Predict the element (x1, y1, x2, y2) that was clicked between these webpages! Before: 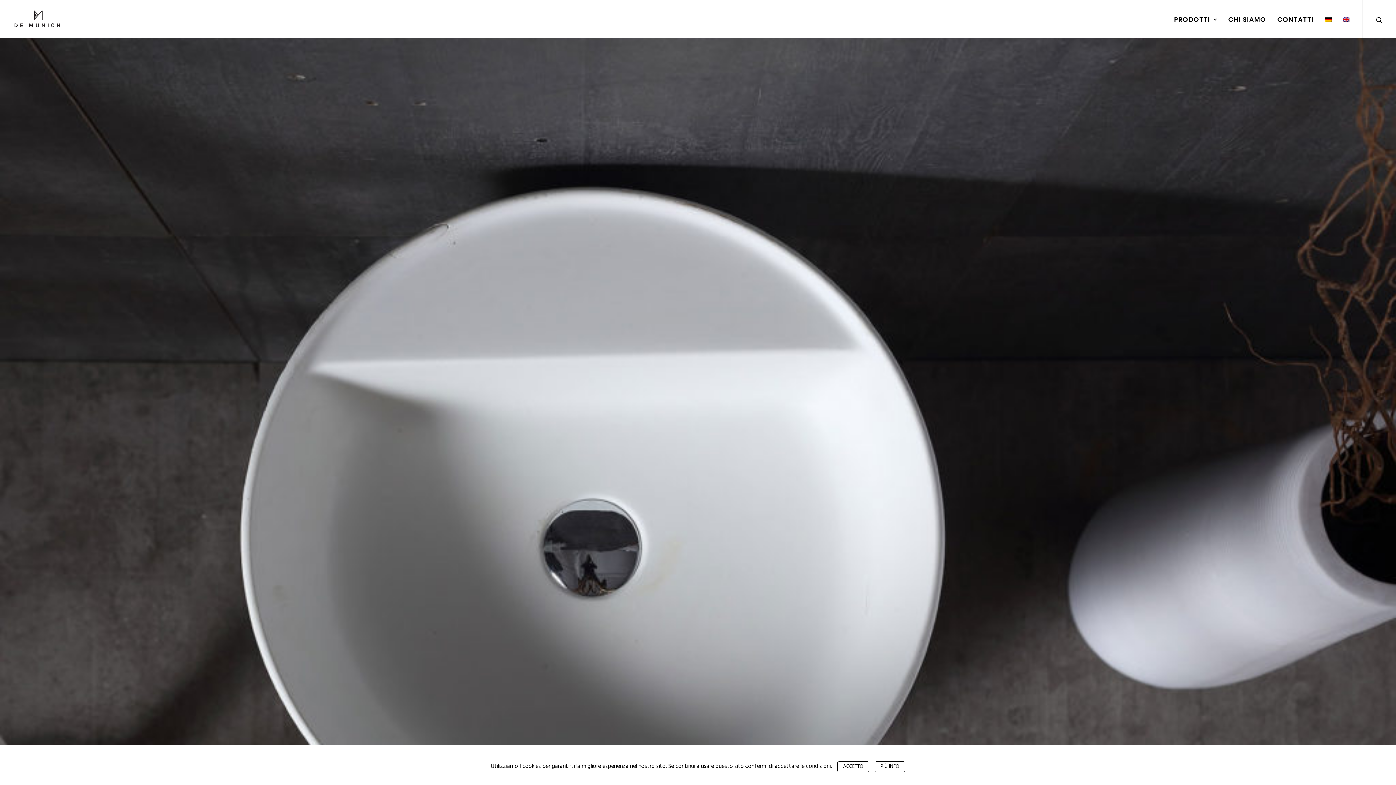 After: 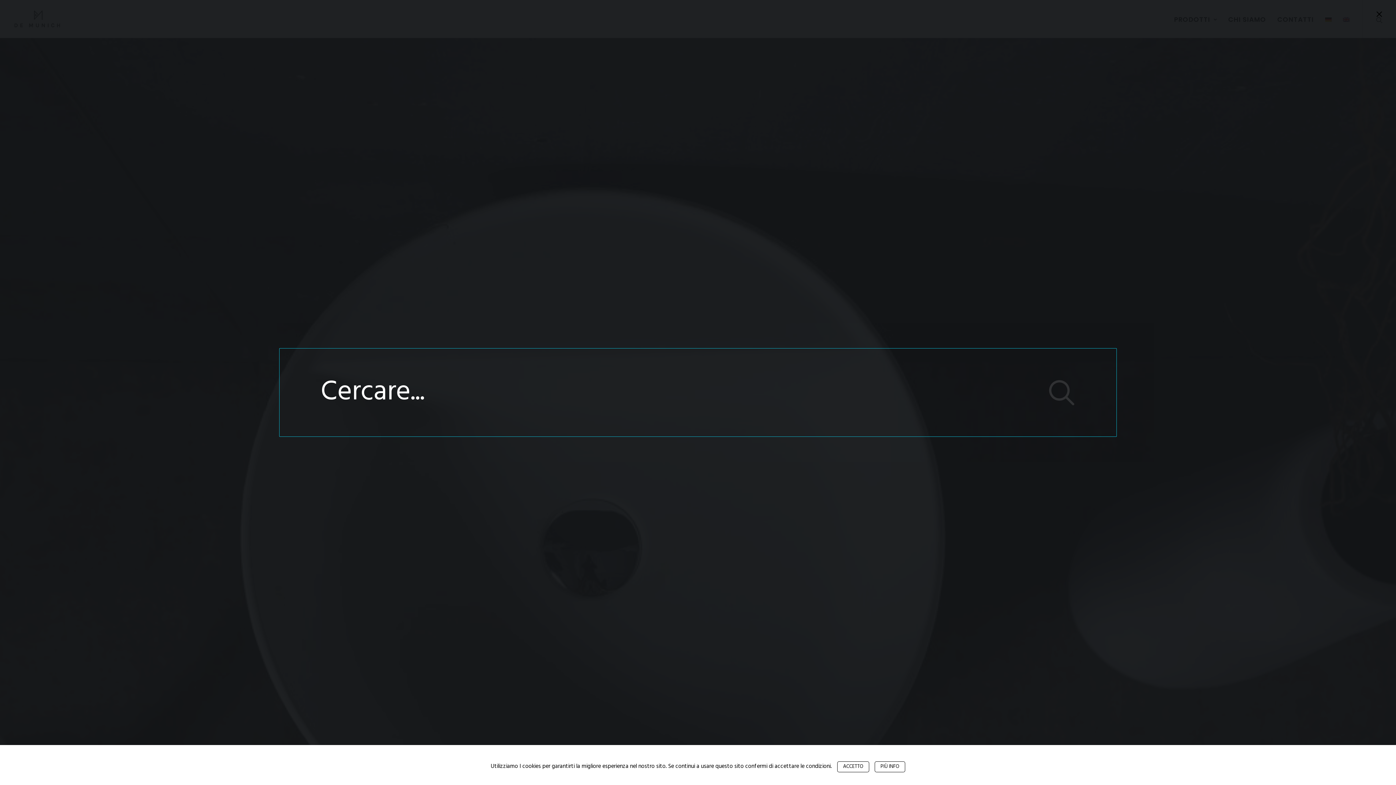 Action: bbox: (1376, 0, 1383, 37)